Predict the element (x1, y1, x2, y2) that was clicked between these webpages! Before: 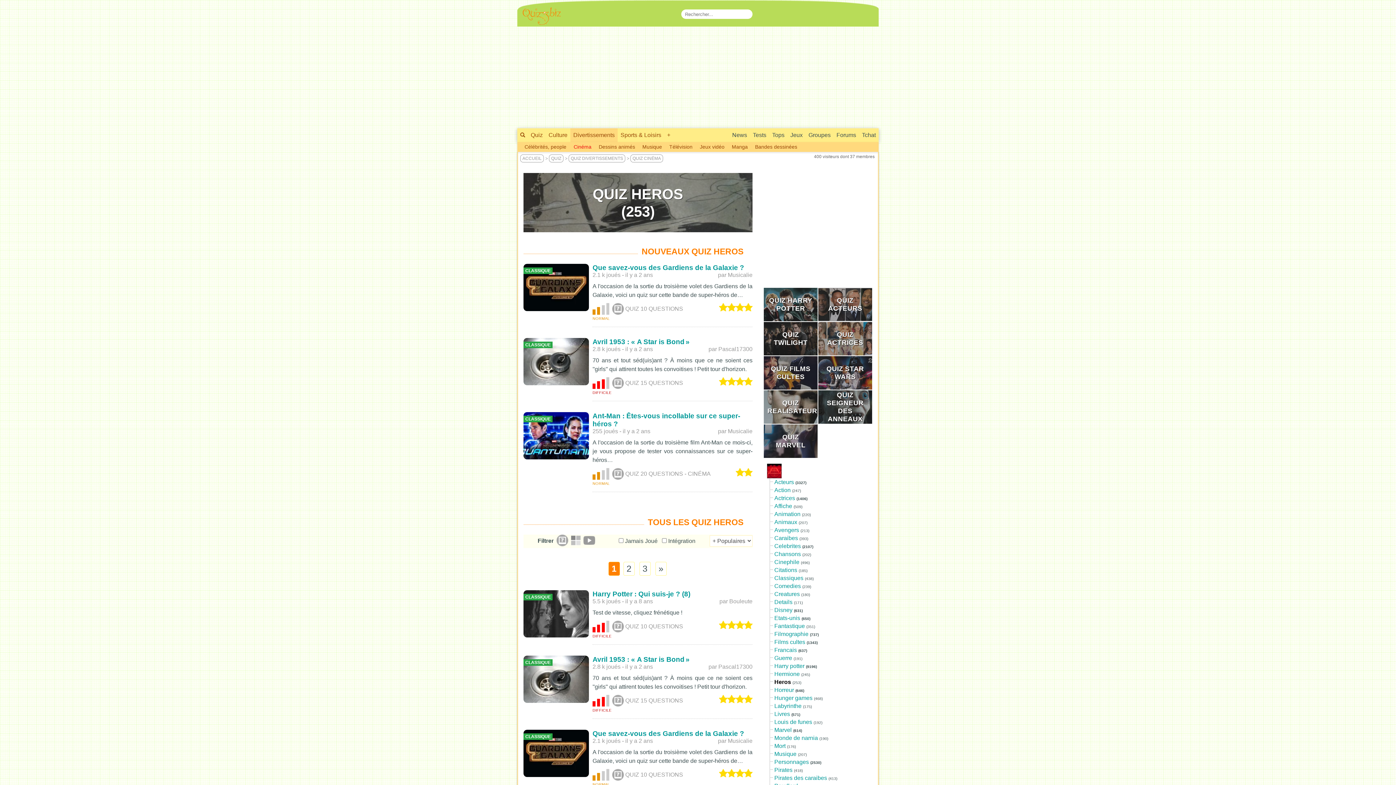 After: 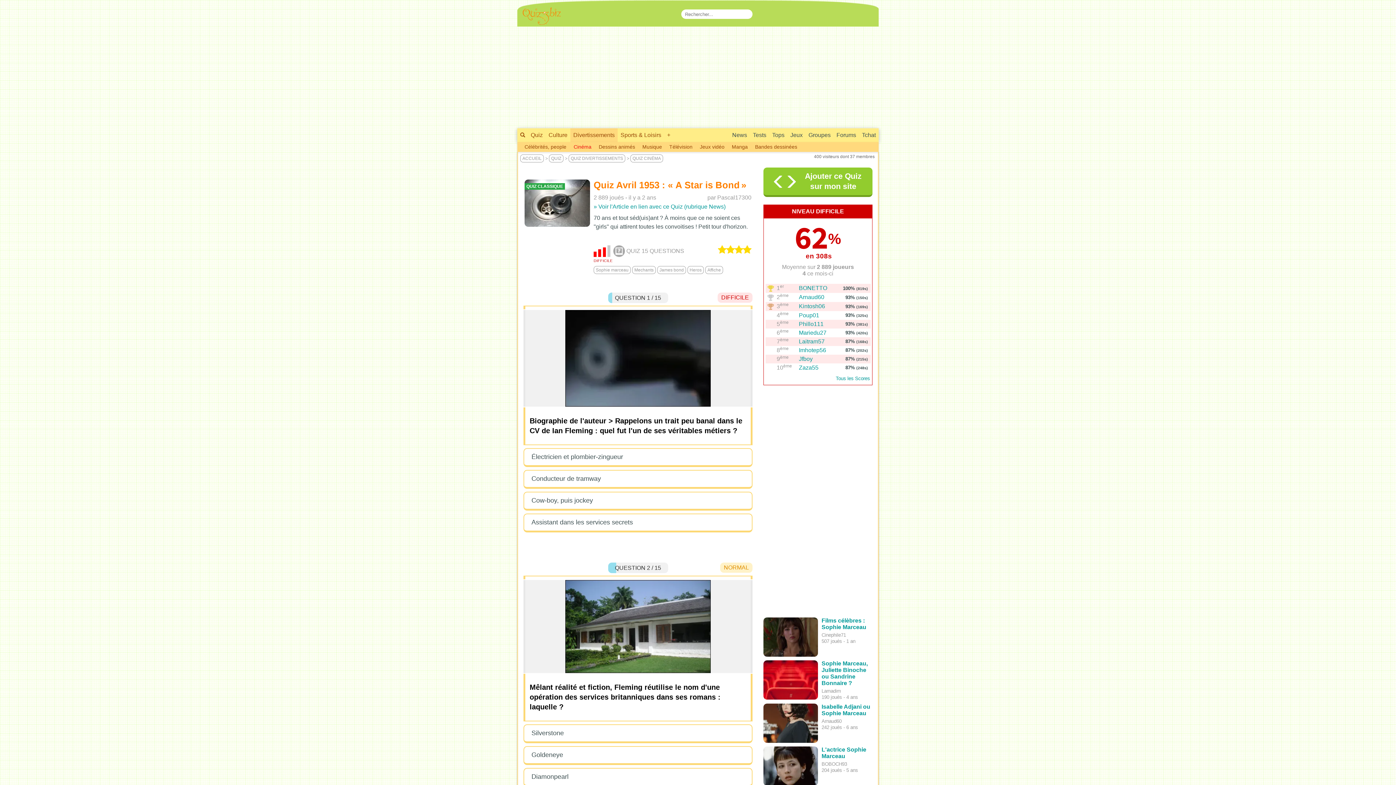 Action: bbox: (592, 656, 689, 663) label: Avril 1953 : «  A Star is Bond »